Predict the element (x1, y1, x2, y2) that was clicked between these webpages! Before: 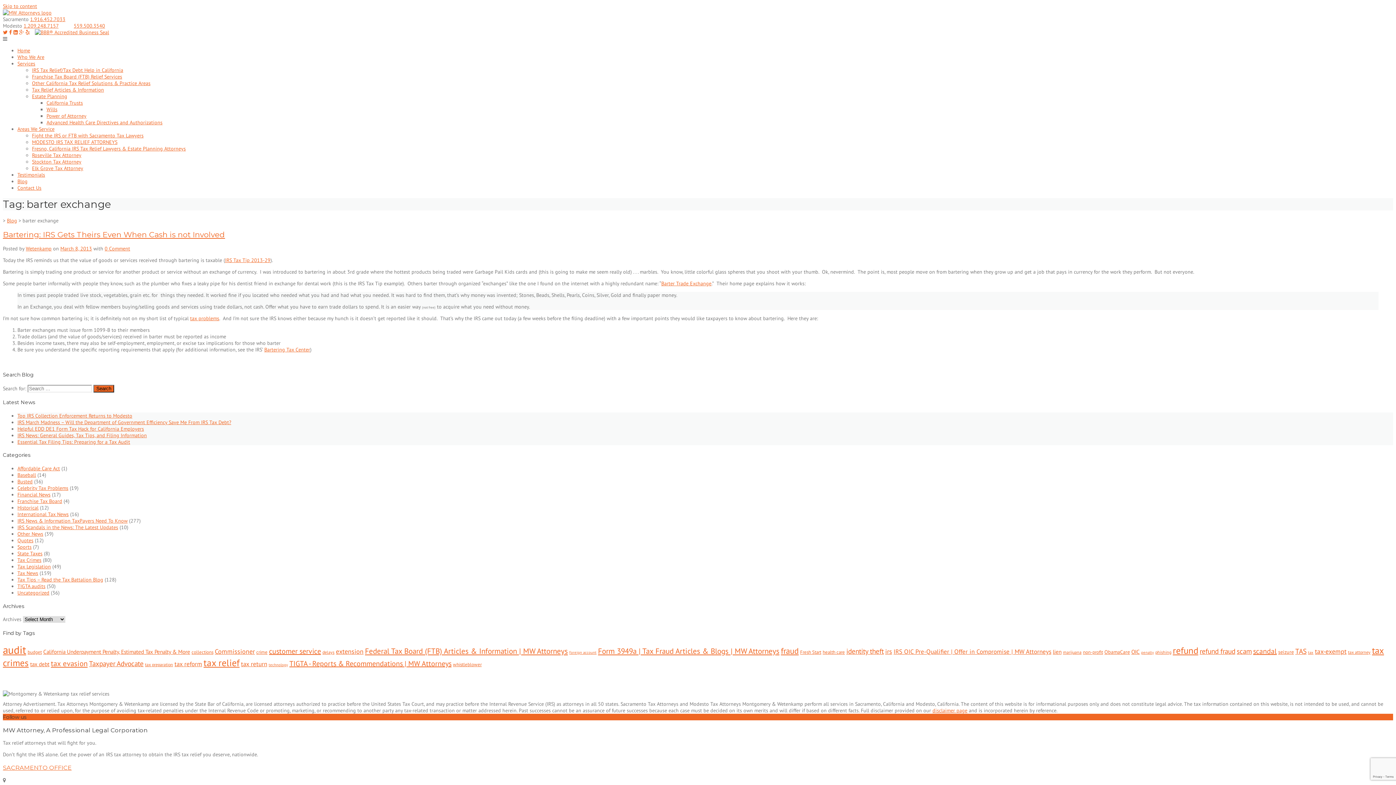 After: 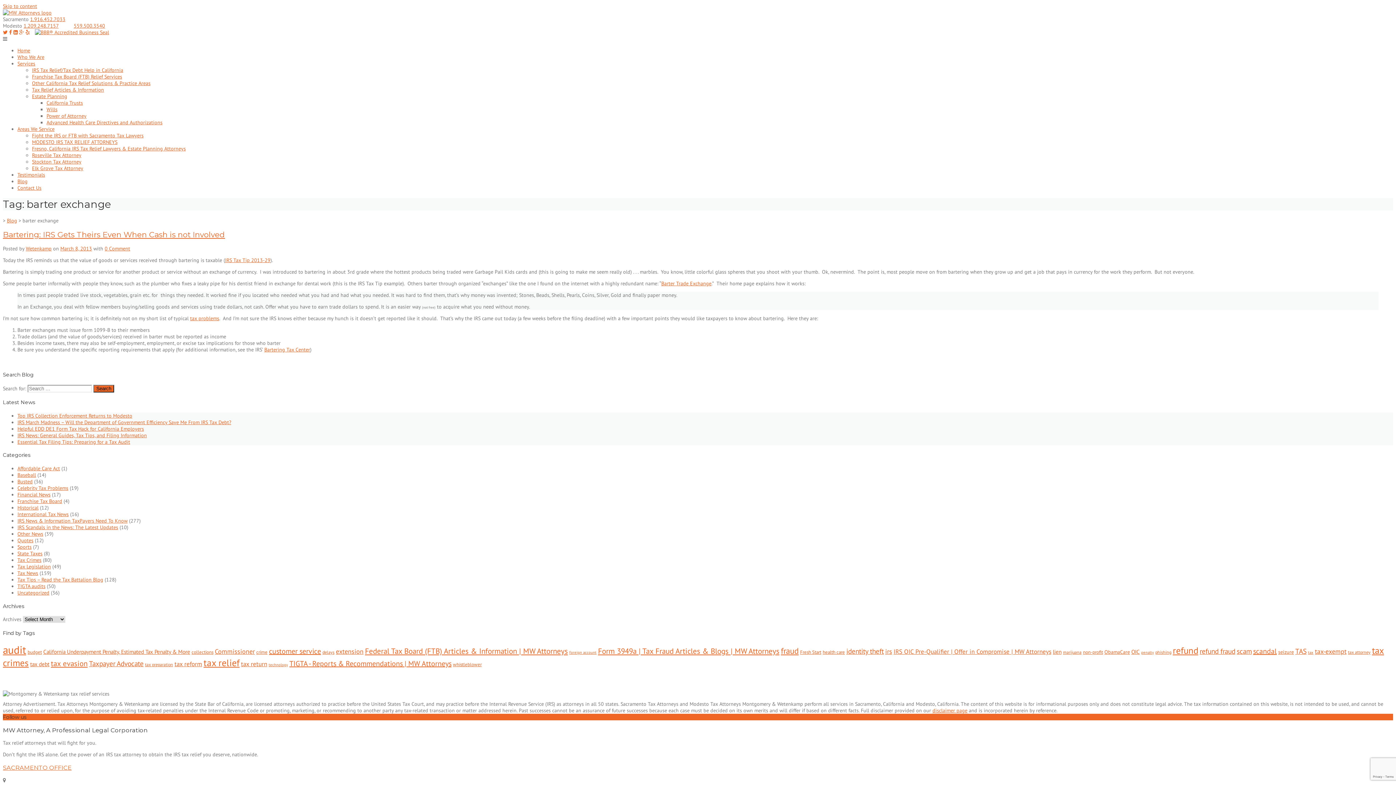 Action: bbox: (19, 29, 24, 35)